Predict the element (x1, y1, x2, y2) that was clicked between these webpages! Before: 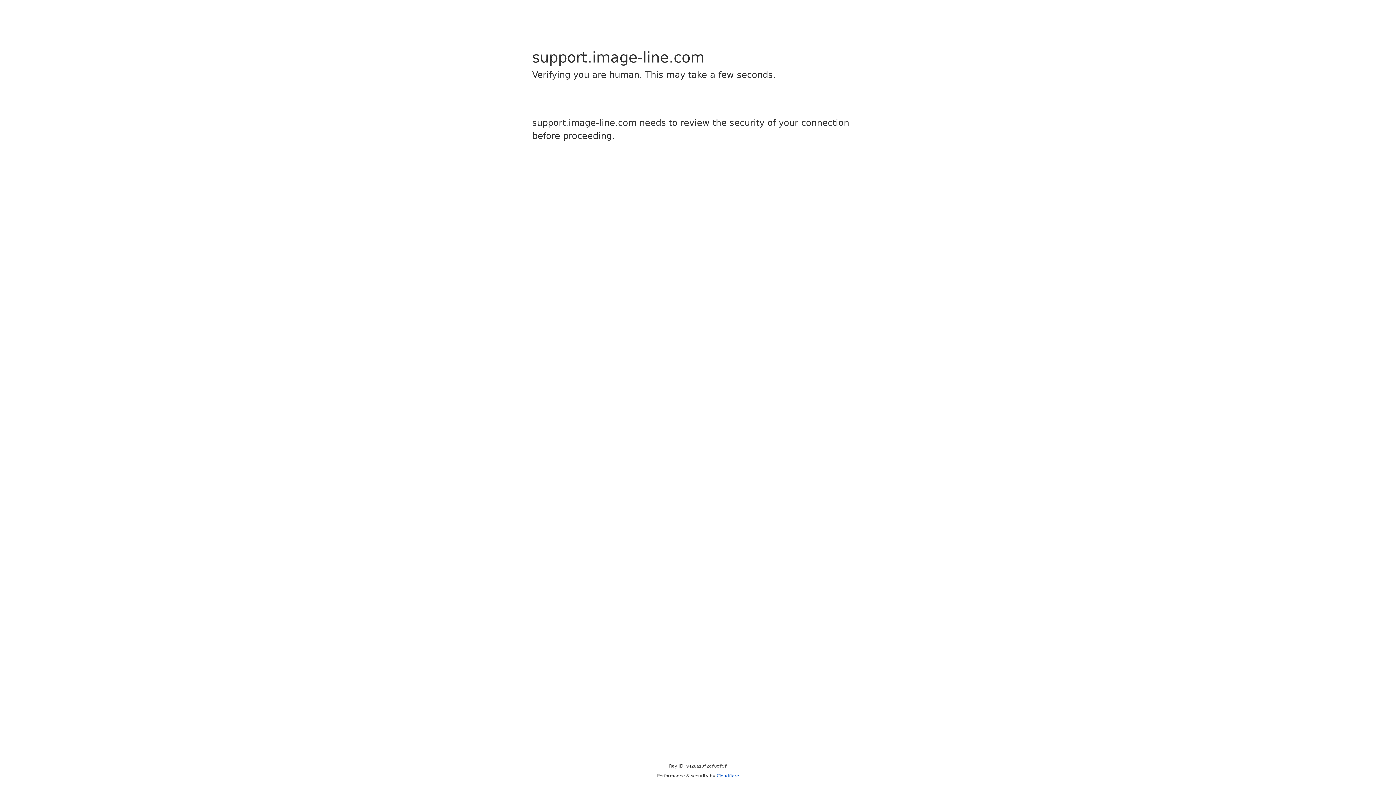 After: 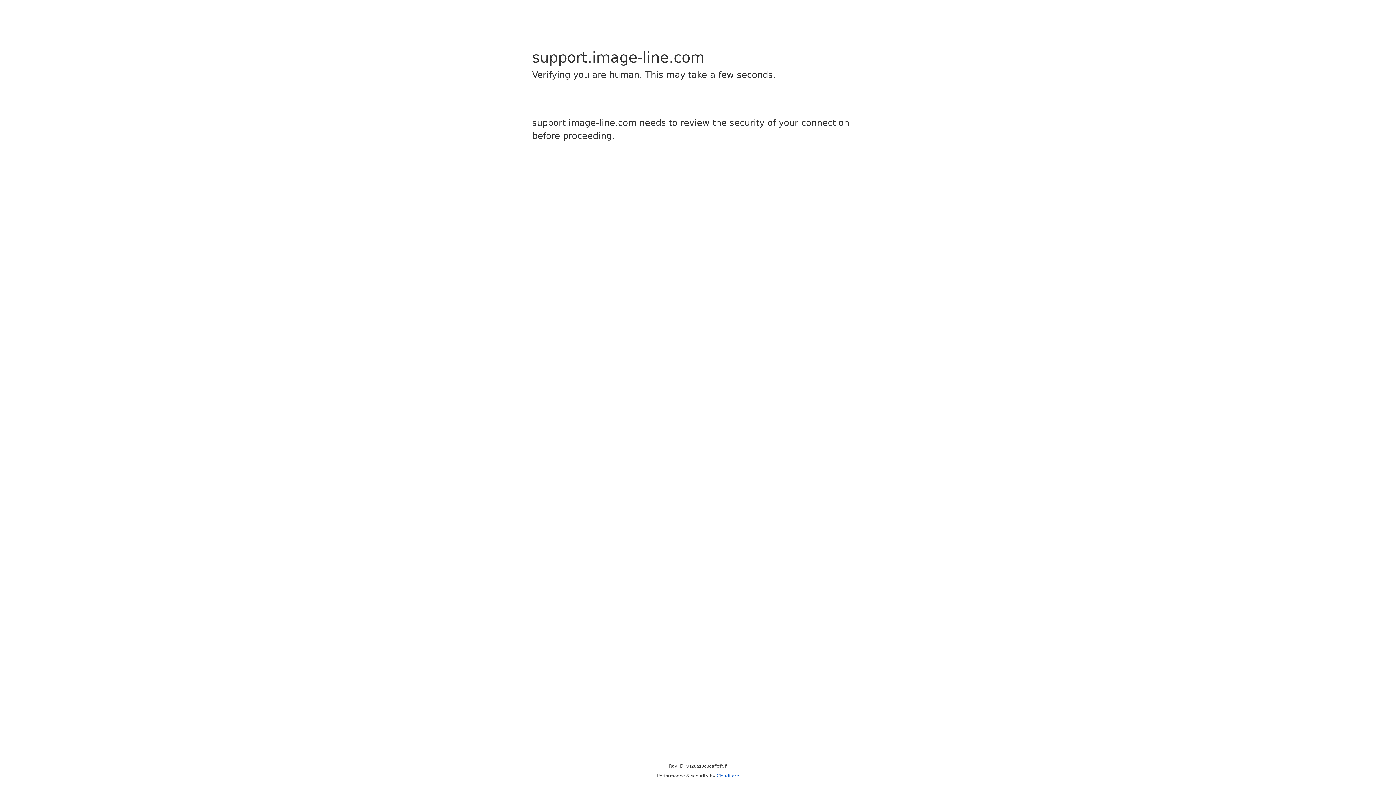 Action: label: Cloudflare bbox: (716, 773, 739, 778)